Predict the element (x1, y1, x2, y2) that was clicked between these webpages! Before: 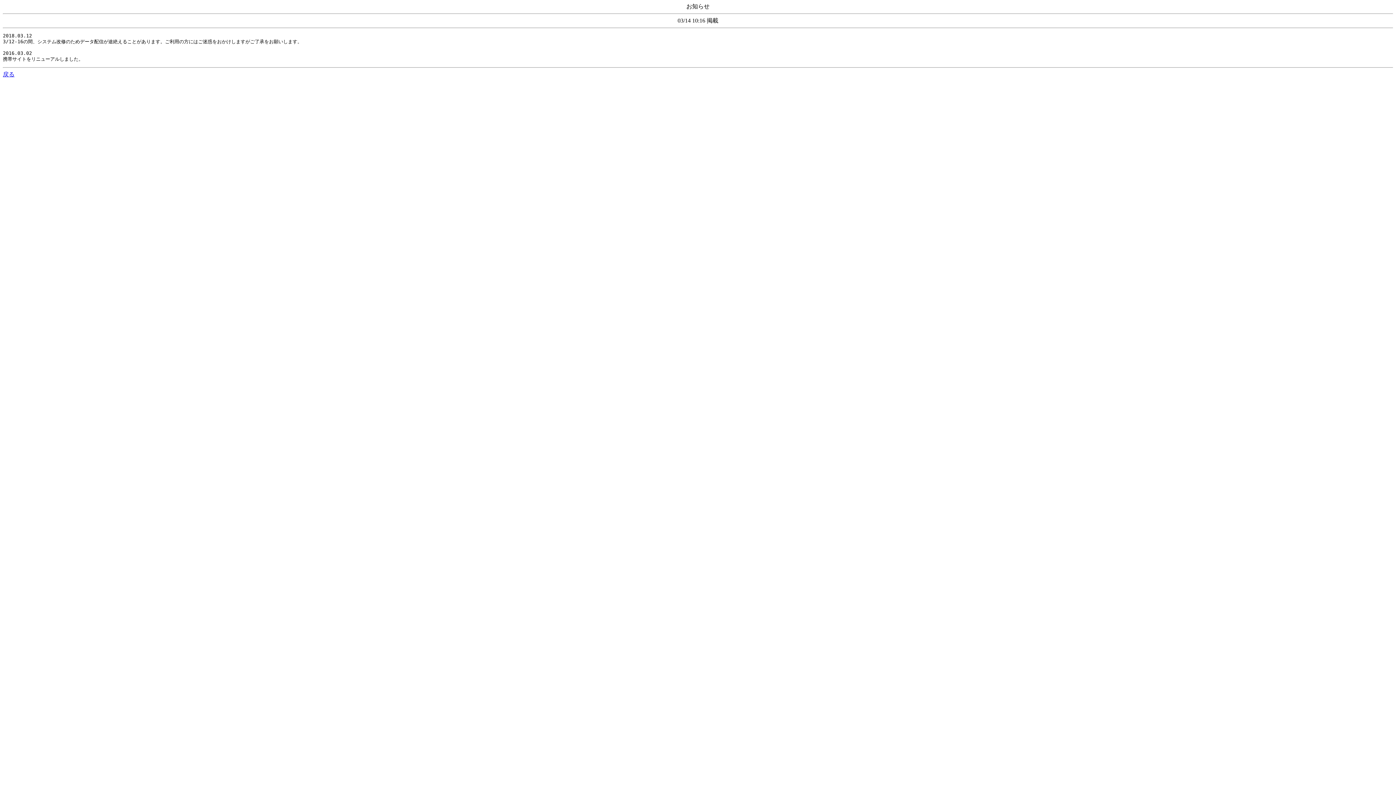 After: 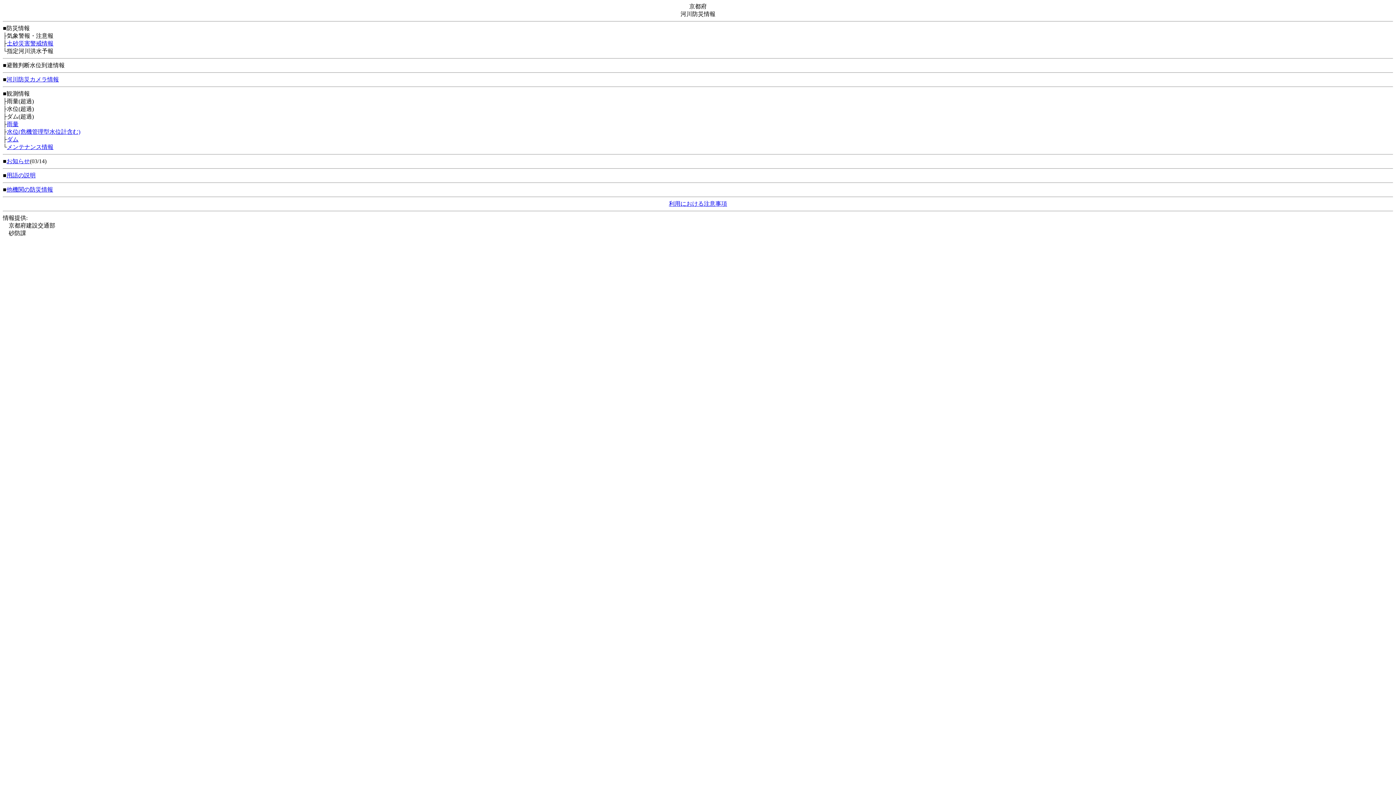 Action: bbox: (2, 71, 14, 77) label: 戻る